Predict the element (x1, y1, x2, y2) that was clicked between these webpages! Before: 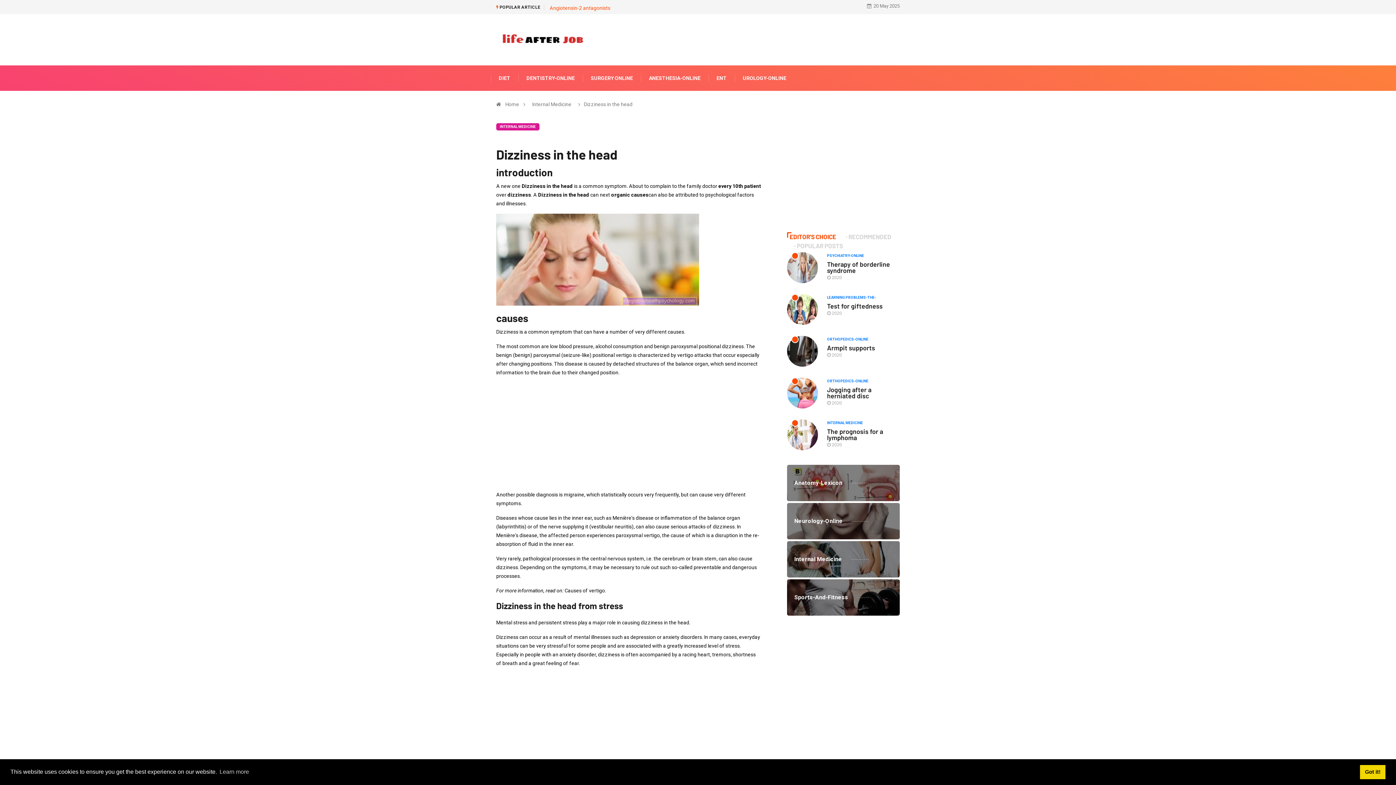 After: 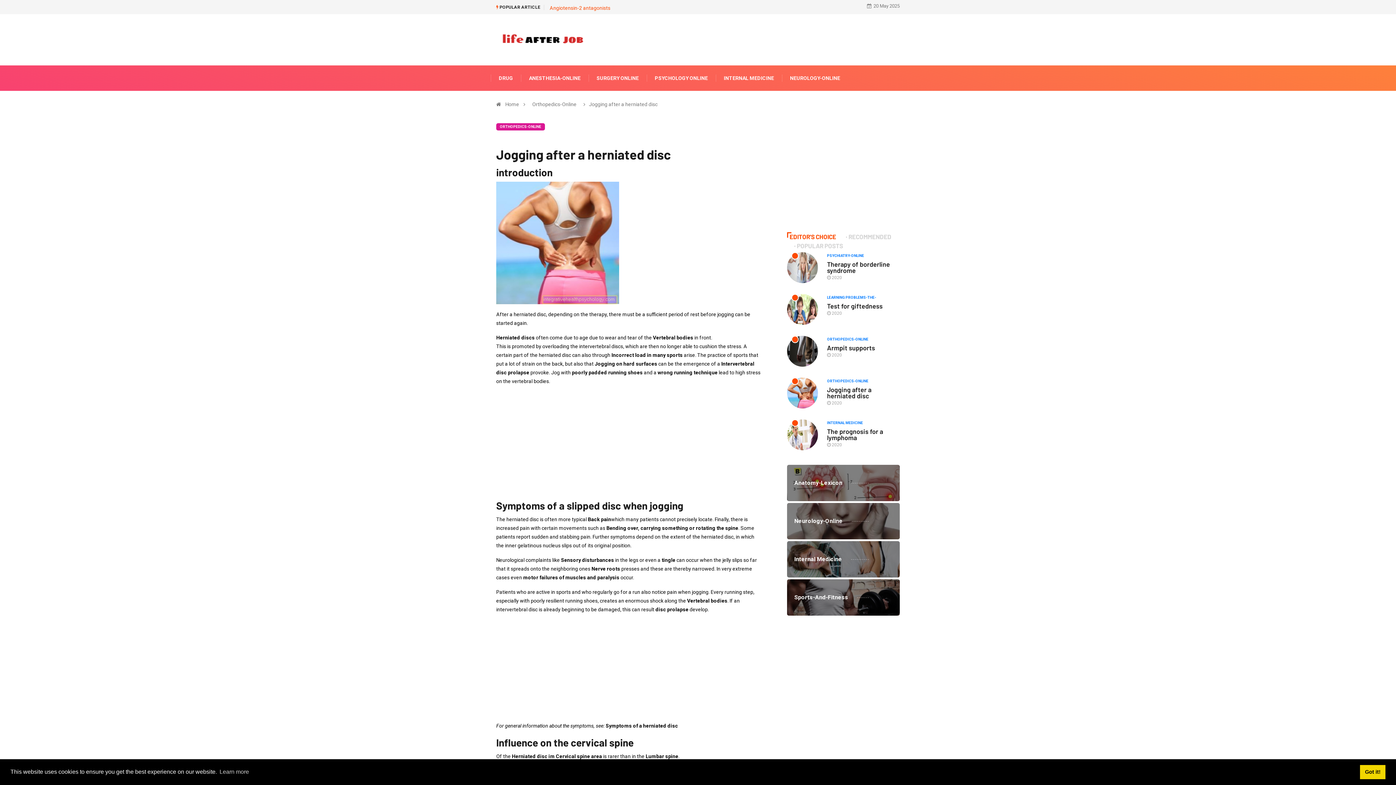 Action: bbox: (787, 377, 818, 408)